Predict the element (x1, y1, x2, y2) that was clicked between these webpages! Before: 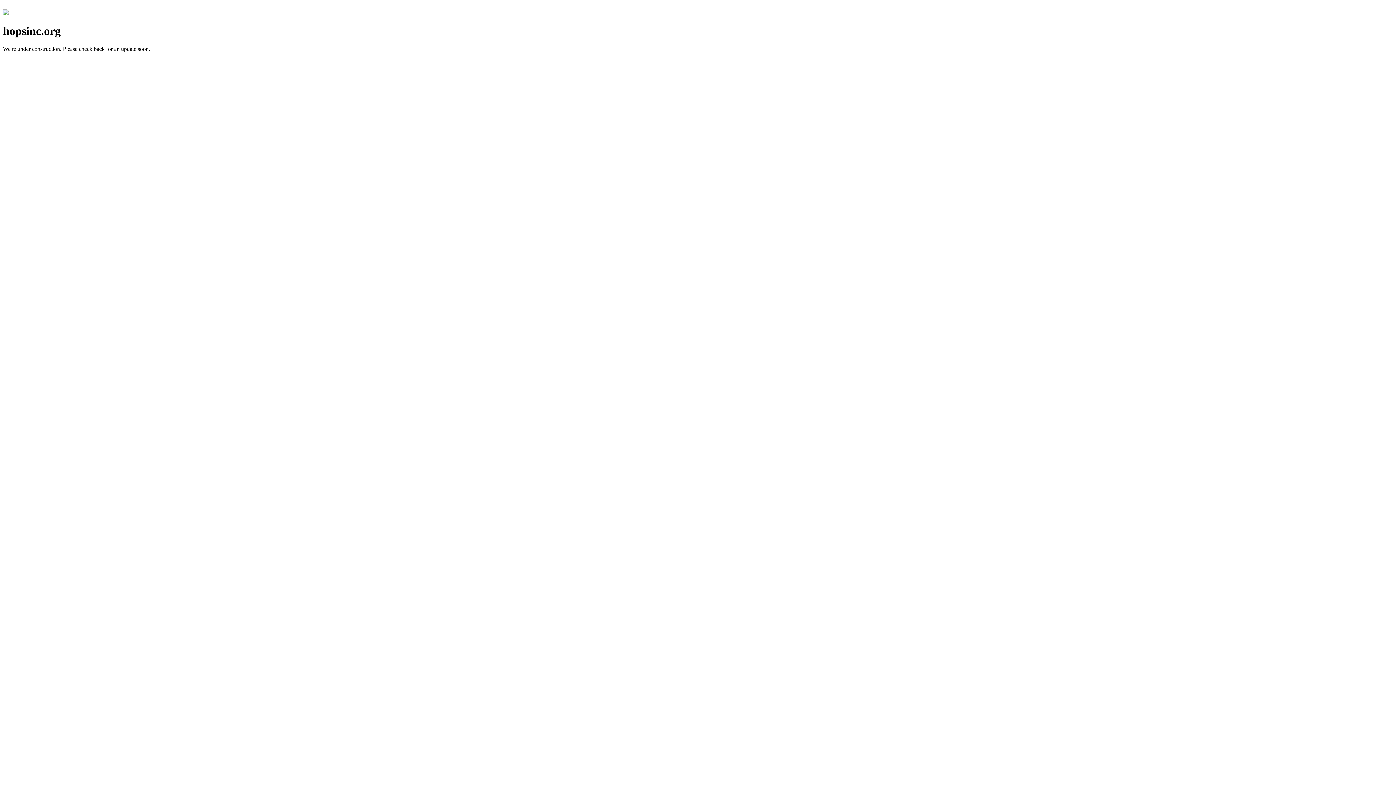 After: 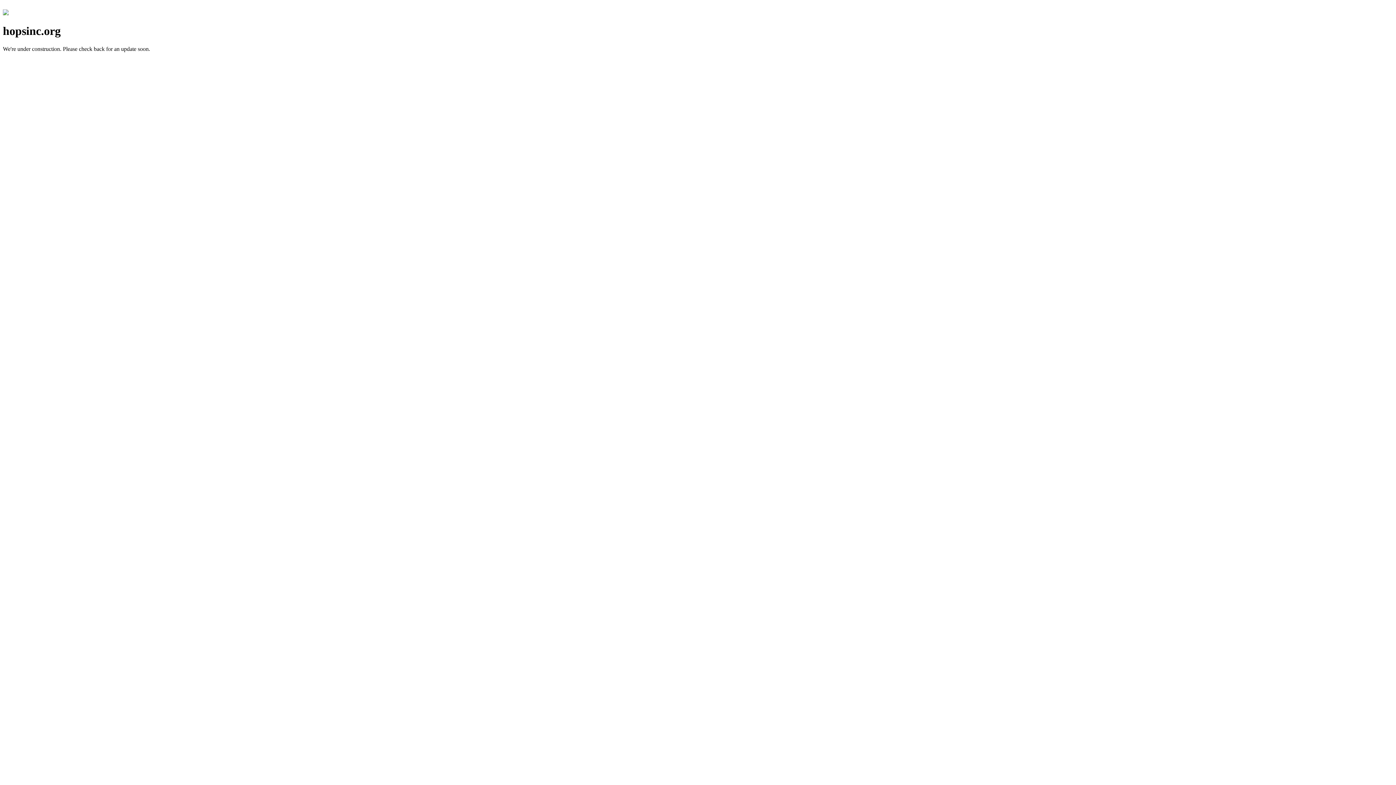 Action: bbox: (2, 10, 8, 16)